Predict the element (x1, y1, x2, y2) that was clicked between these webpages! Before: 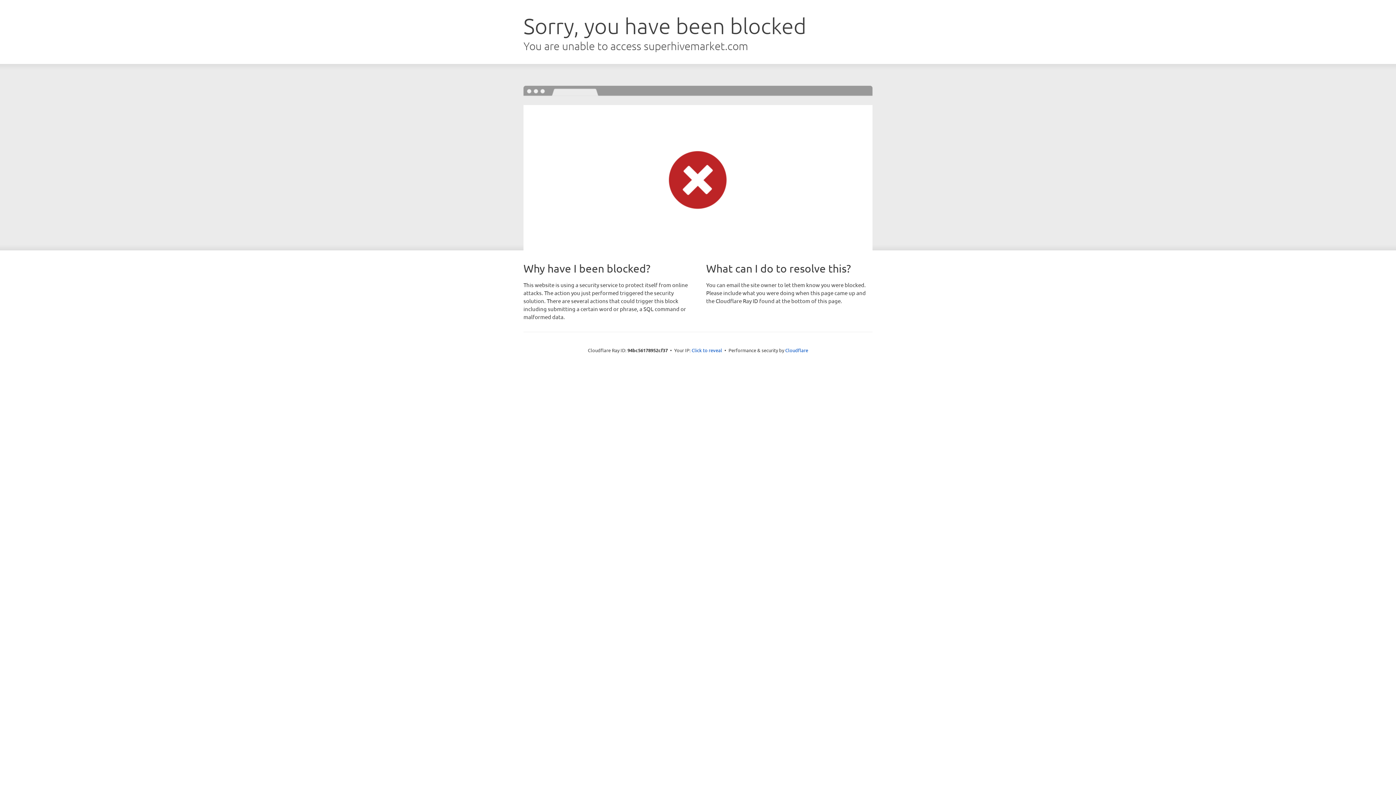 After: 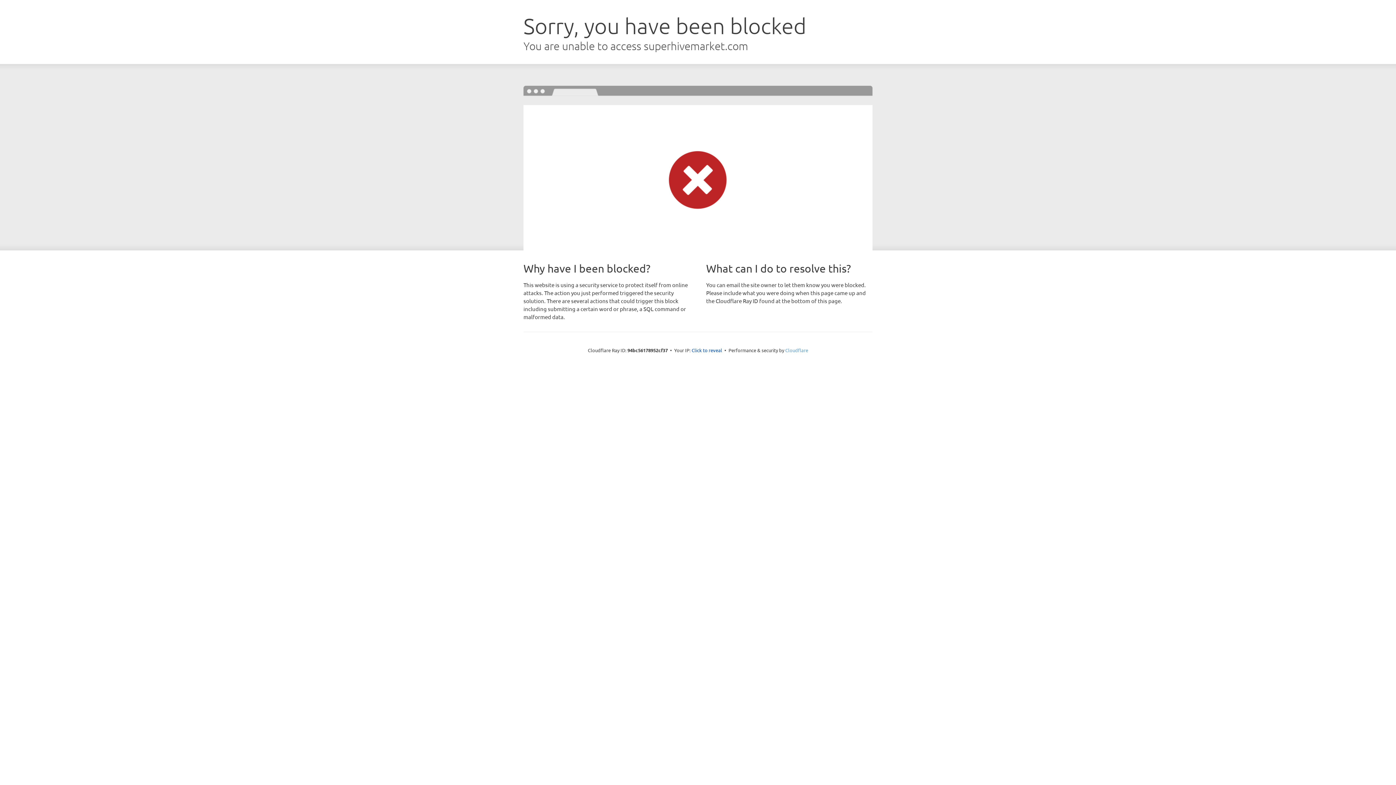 Action: label: Cloudflare bbox: (785, 347, 808, 353)